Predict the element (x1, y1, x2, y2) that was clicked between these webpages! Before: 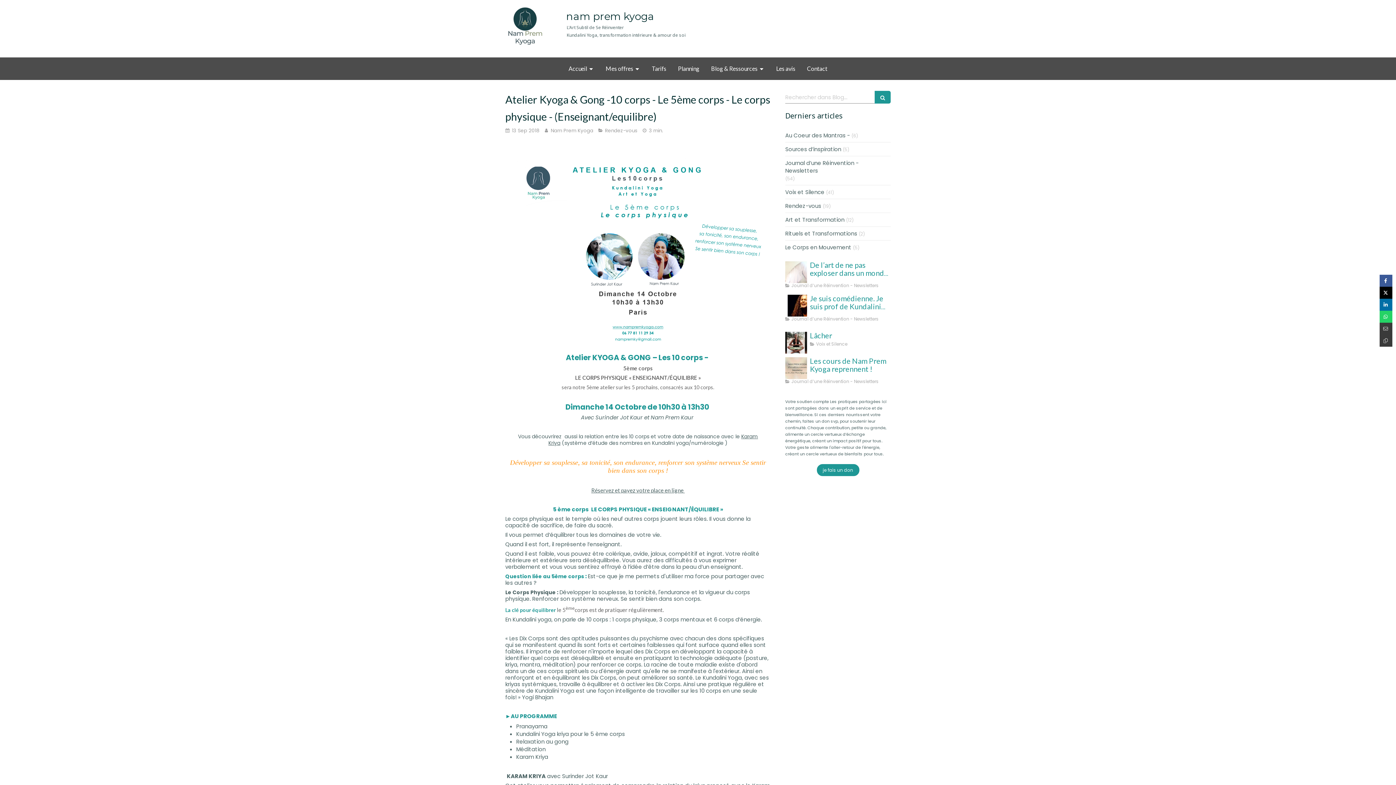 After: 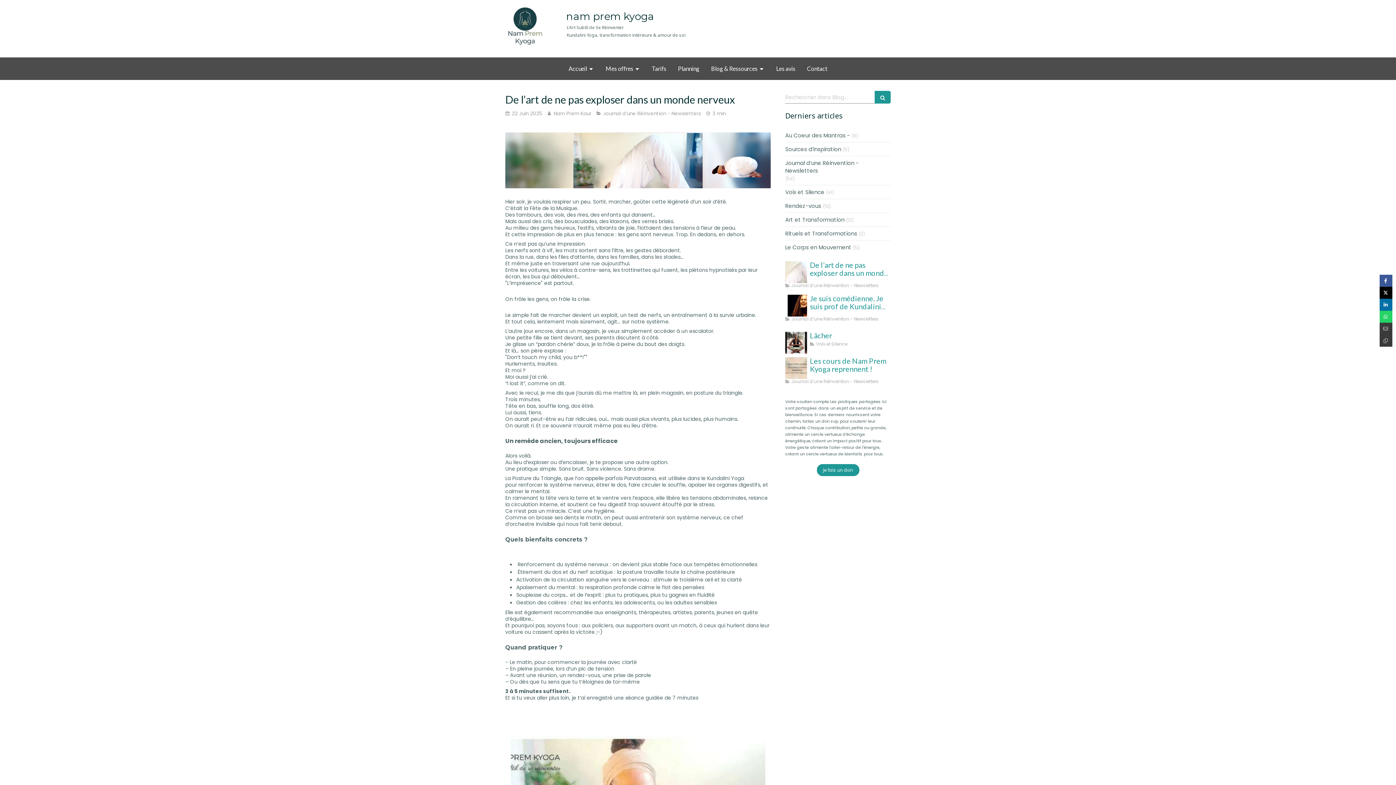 Action: bbox: (785, 261, 807, 283) label: Nam prem kyoga l art subtil de se reinventer kundalini yoga  transformation interieure   amour de soi  1 